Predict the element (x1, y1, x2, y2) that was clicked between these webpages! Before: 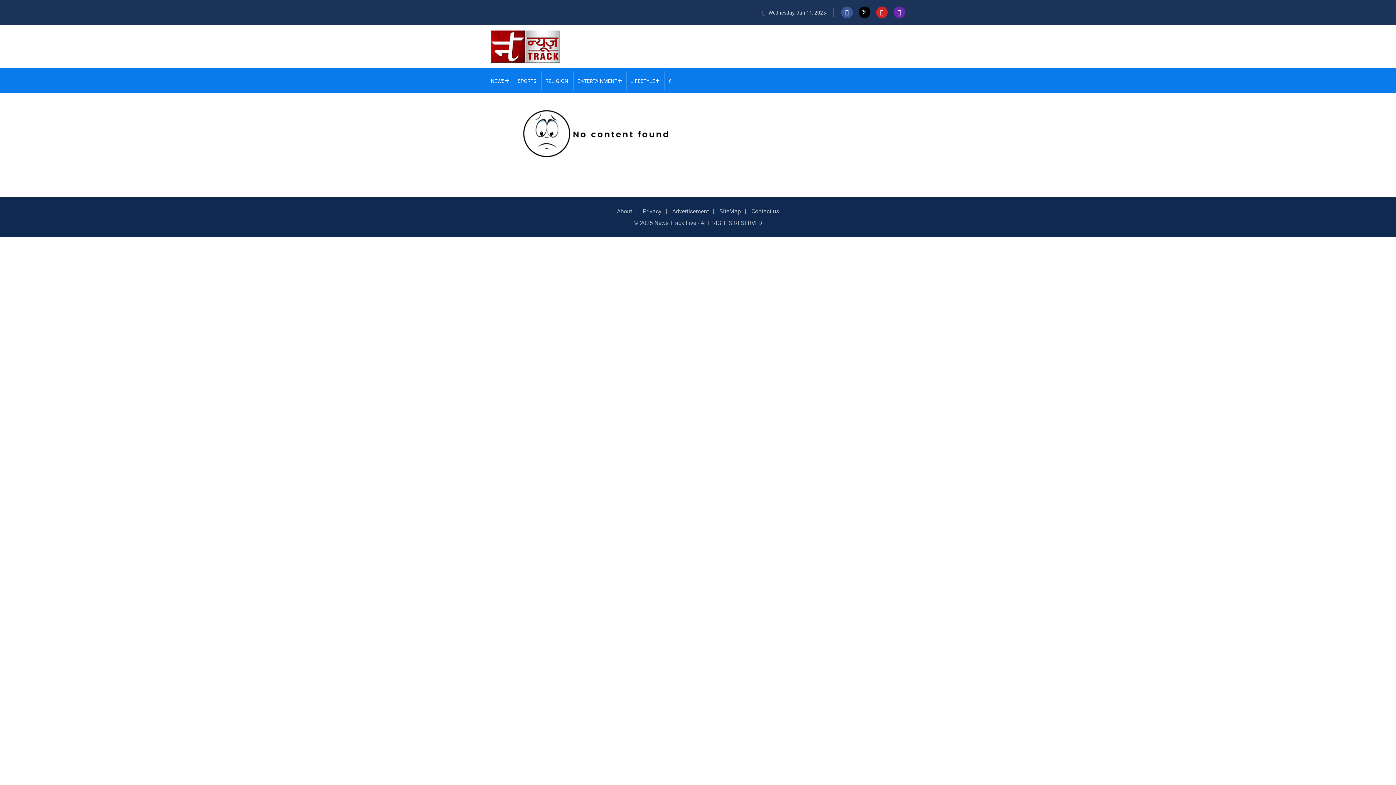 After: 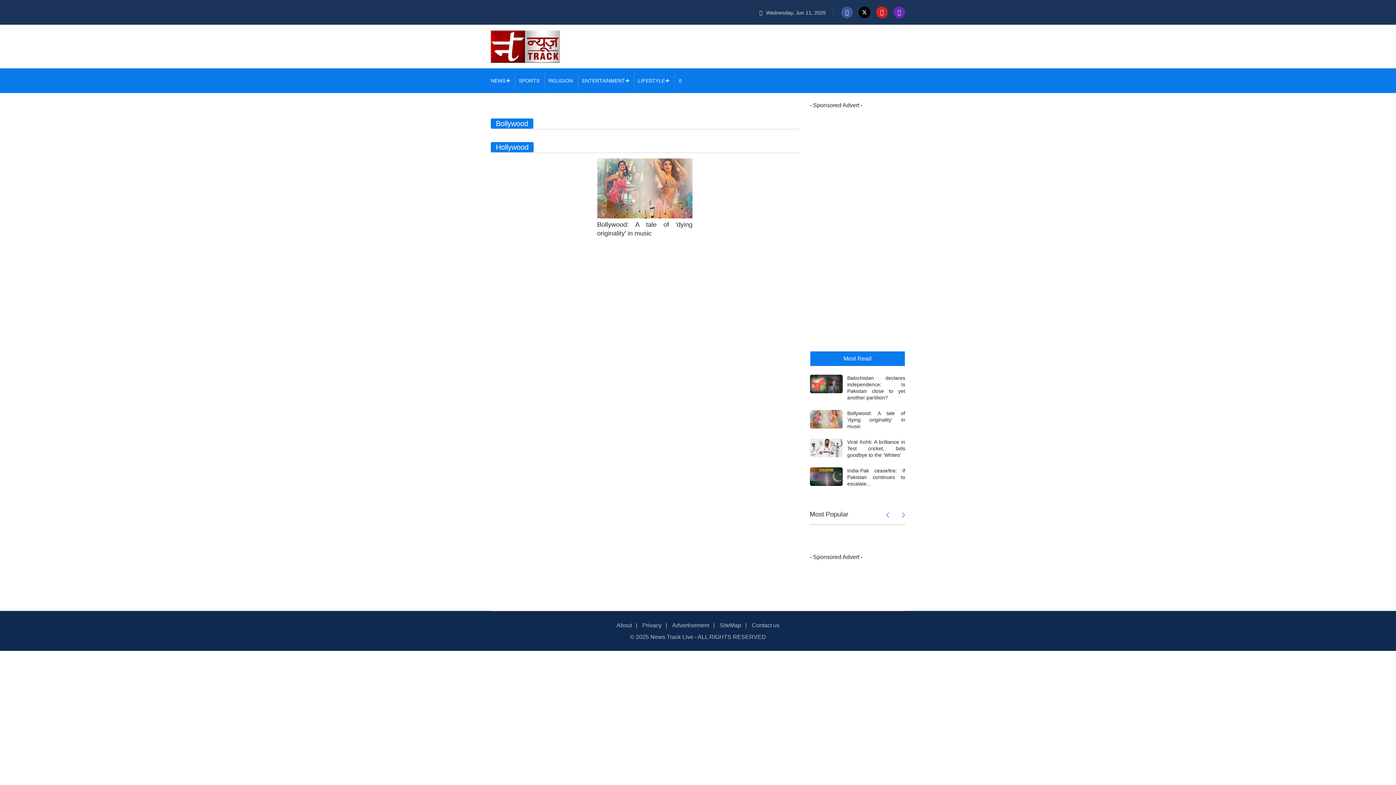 Action: label: ENTERTAINMENT bbox: (577, 77, 617, 84)